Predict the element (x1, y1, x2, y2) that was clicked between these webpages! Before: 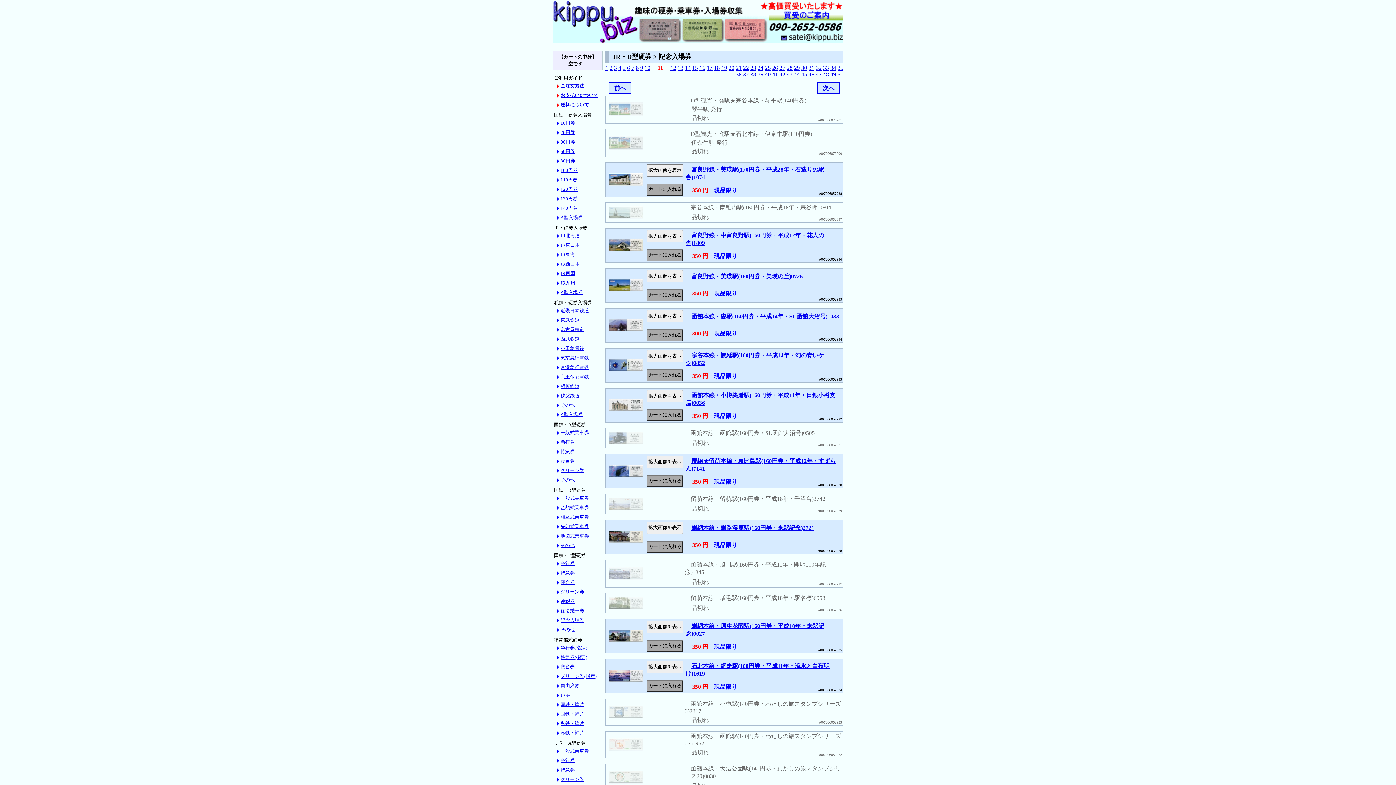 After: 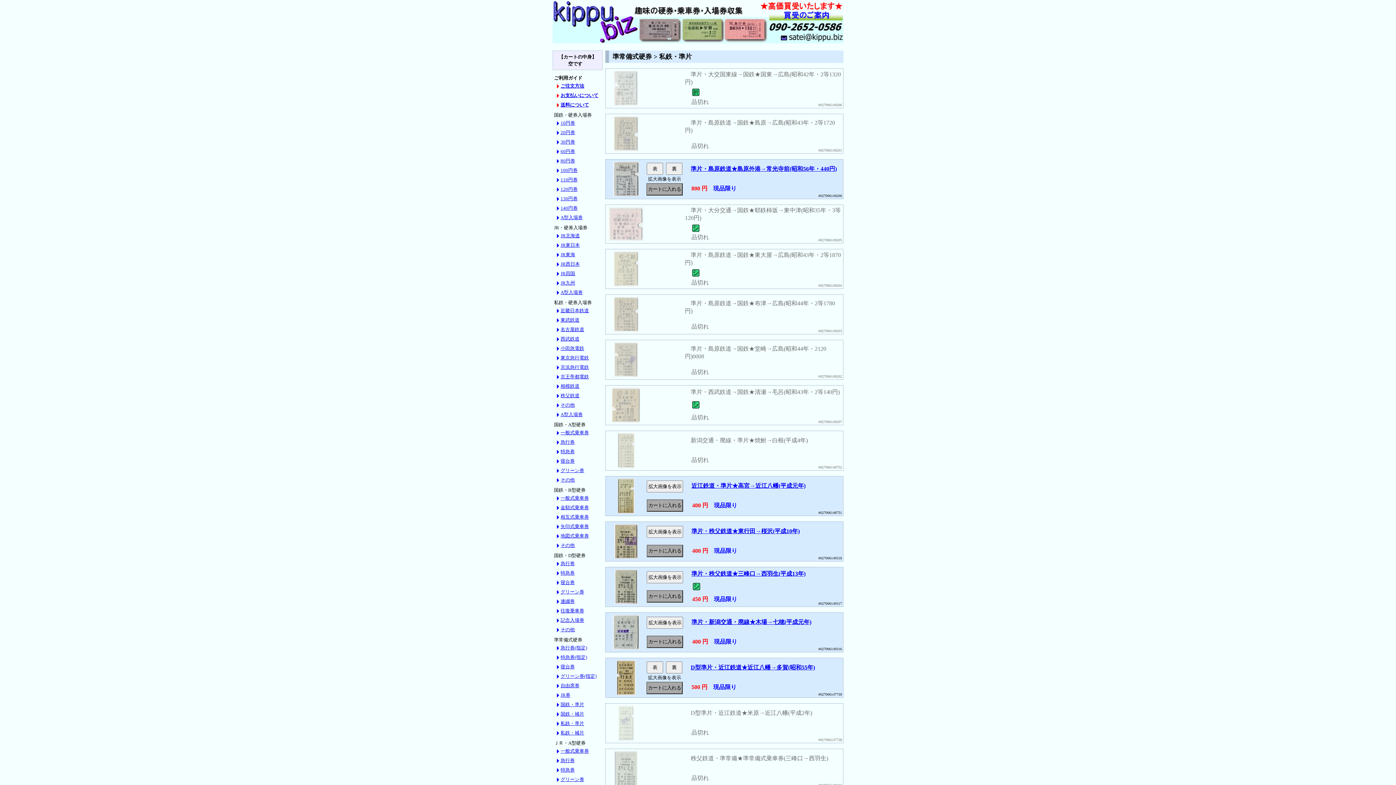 Action: label: 私鉄・準片 bbox: (560, 721, 584, 726)